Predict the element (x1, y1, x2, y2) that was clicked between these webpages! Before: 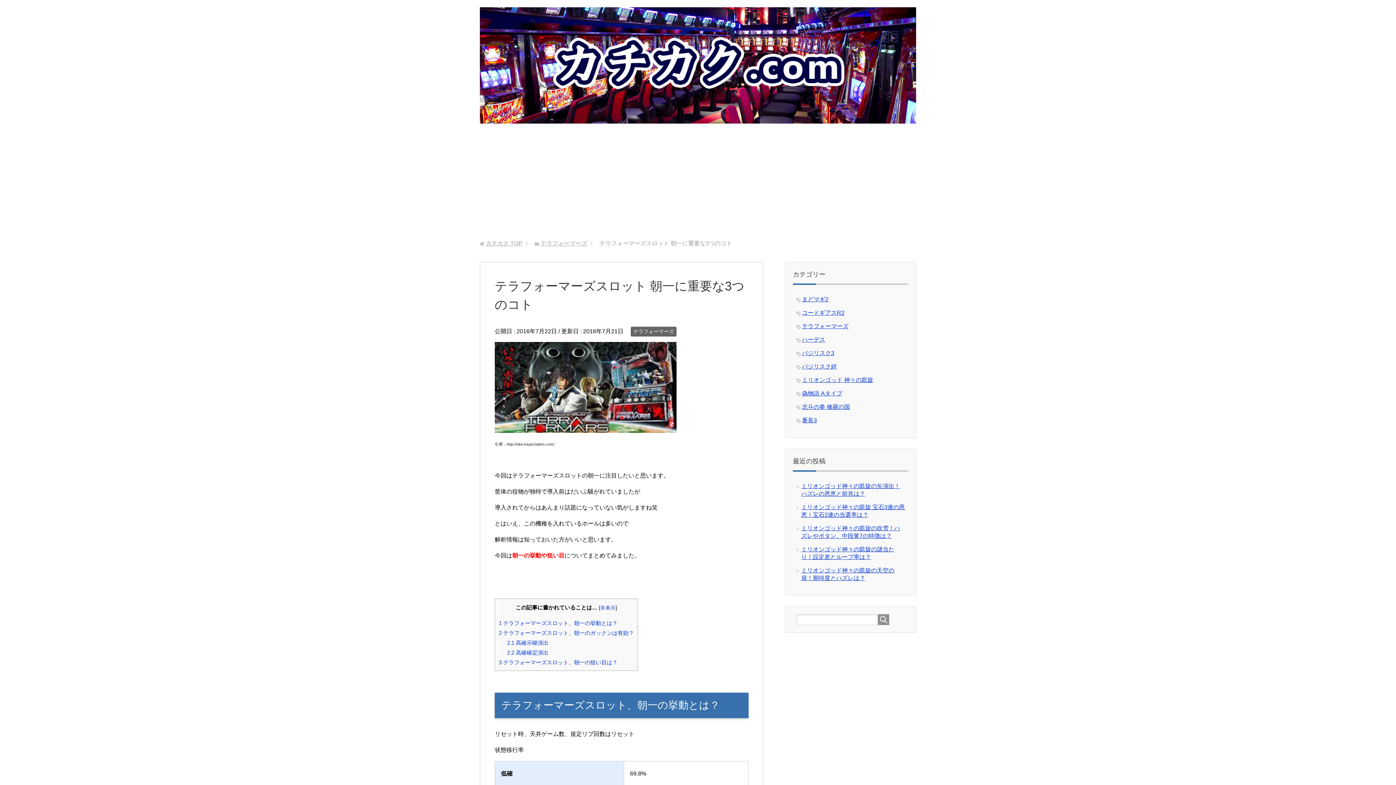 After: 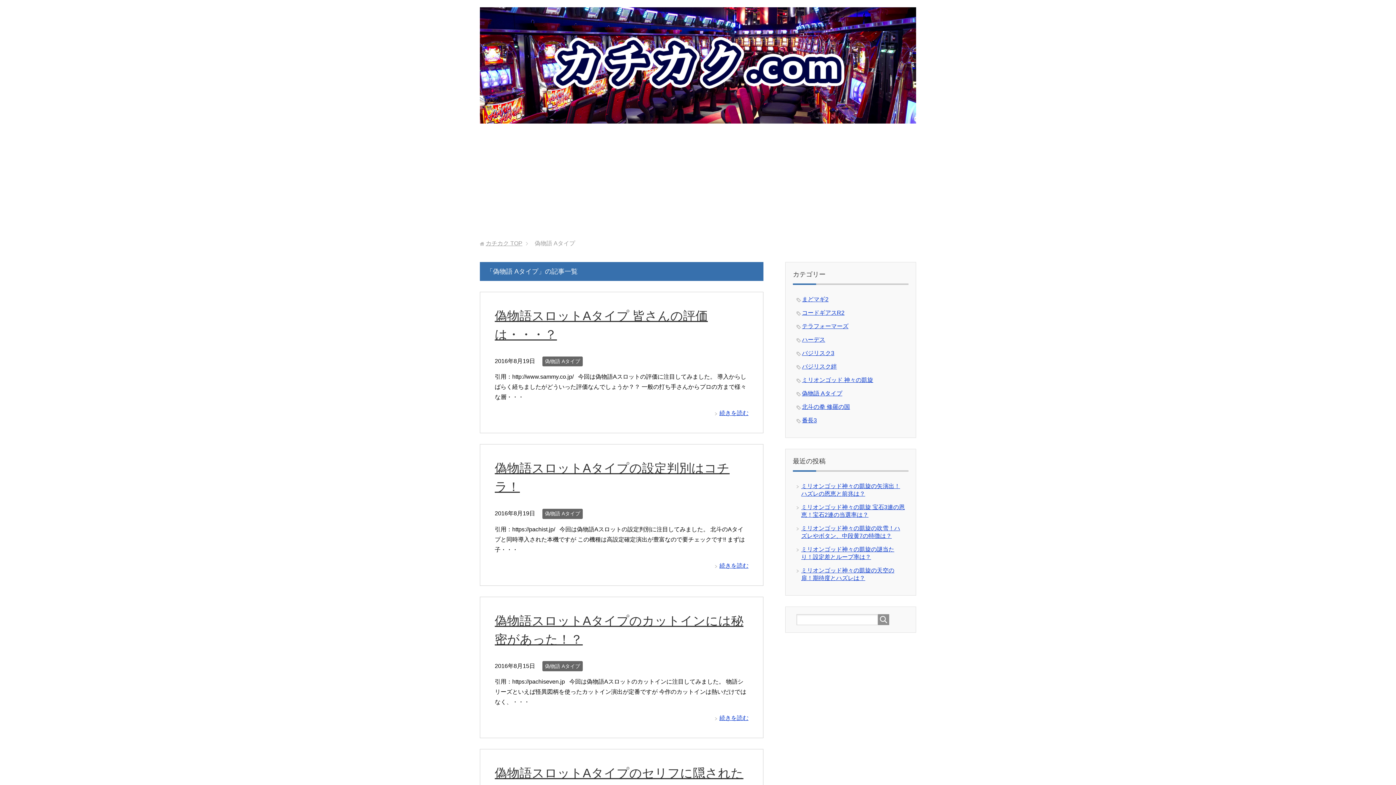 Action: bbox: (802, 390, 842, 396) label: 偽物語 Aタイプ